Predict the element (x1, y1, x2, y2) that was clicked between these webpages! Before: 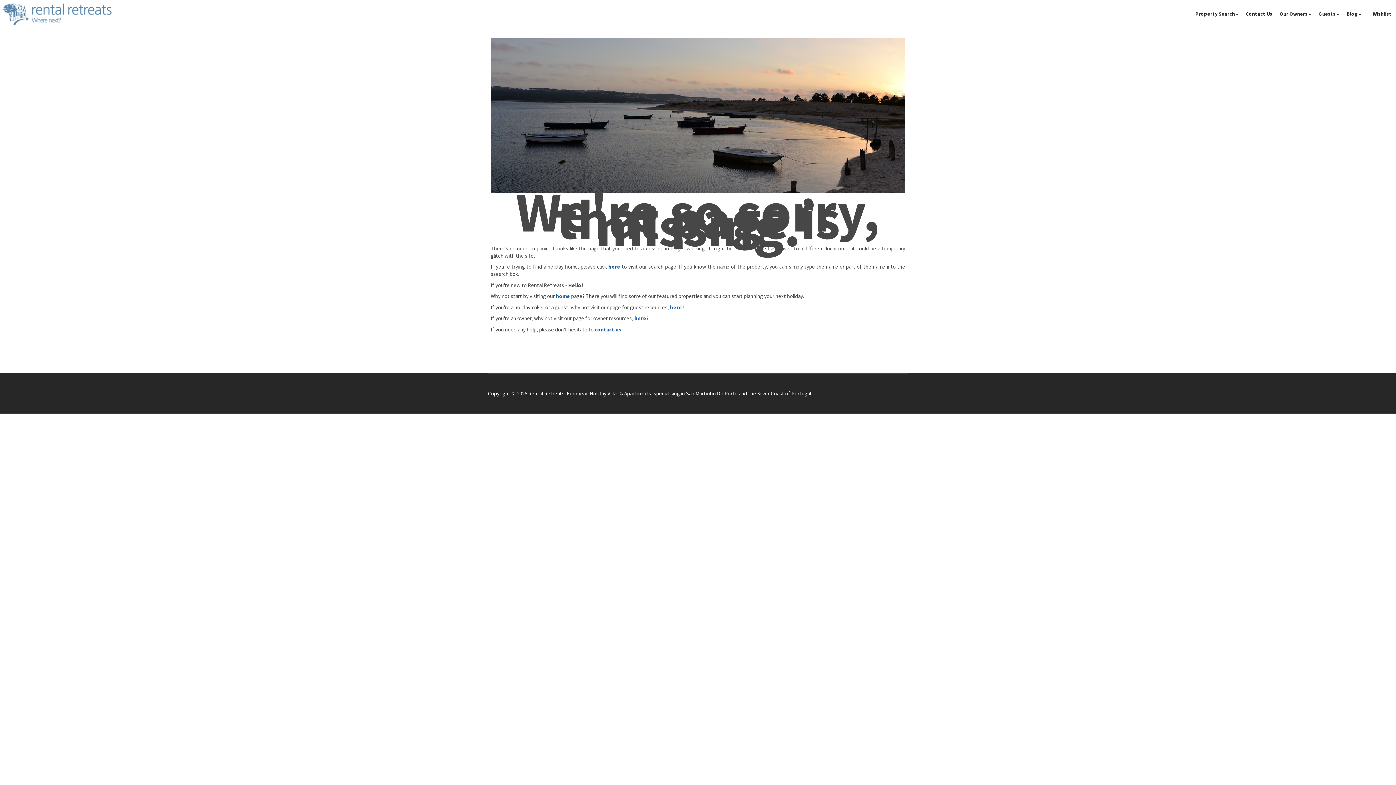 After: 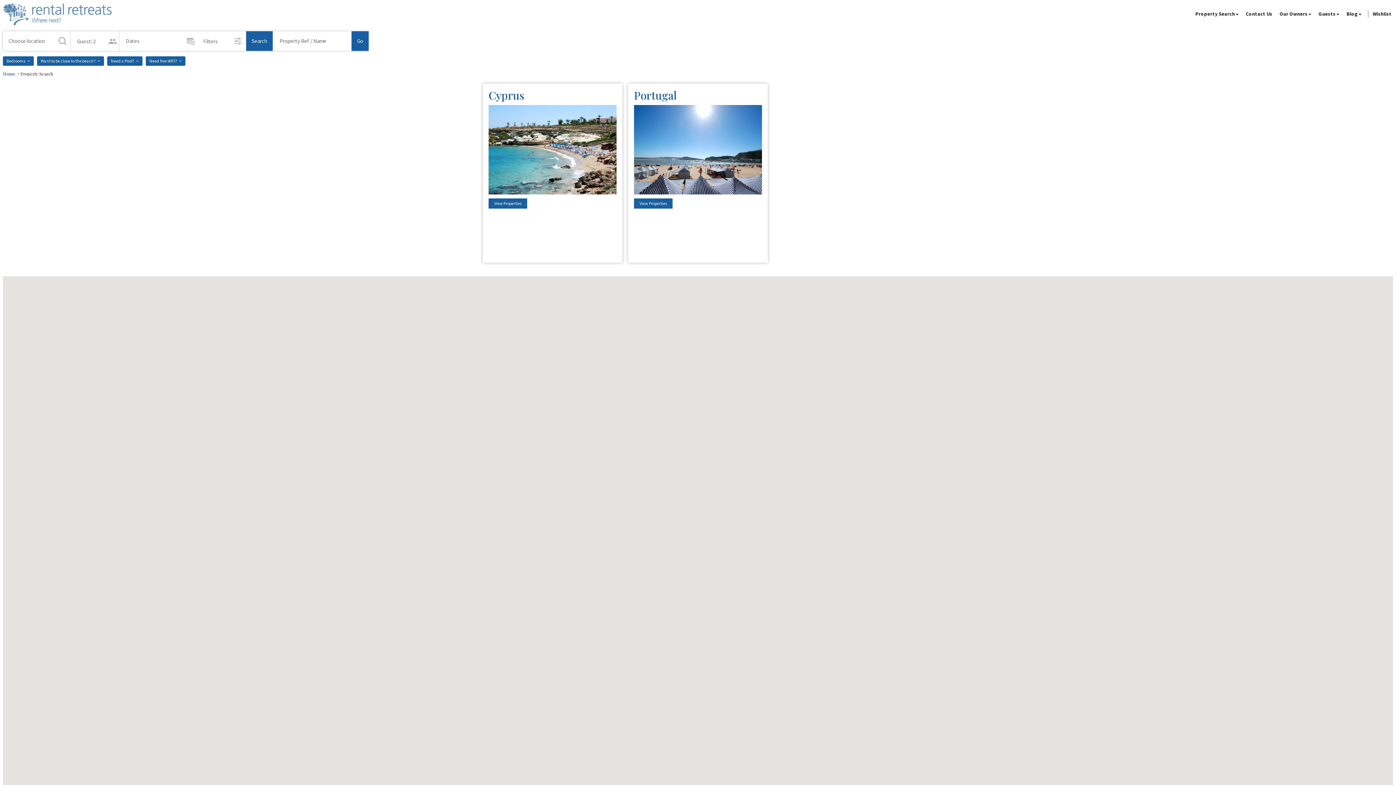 Action: label: Property Search bbox: (1192, 4, 1242, 23)